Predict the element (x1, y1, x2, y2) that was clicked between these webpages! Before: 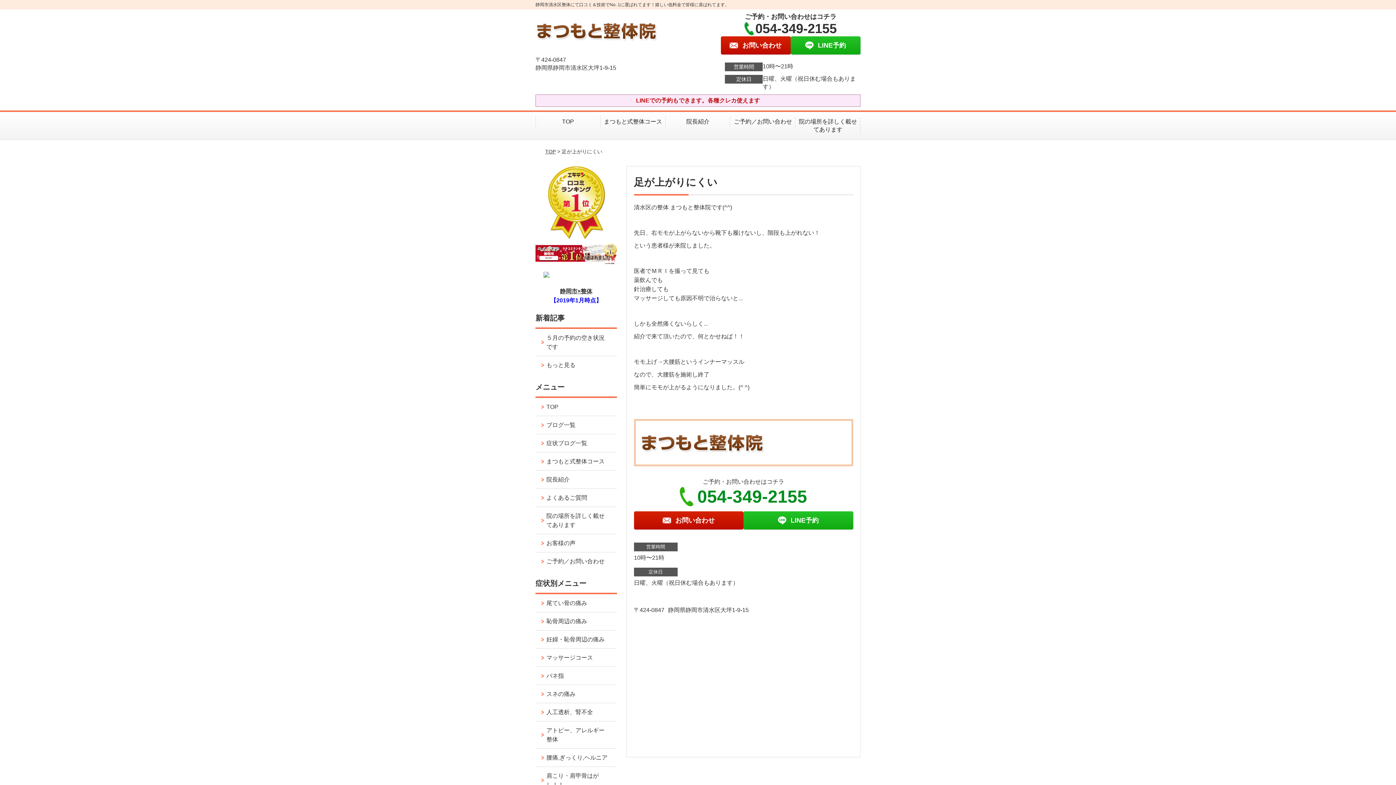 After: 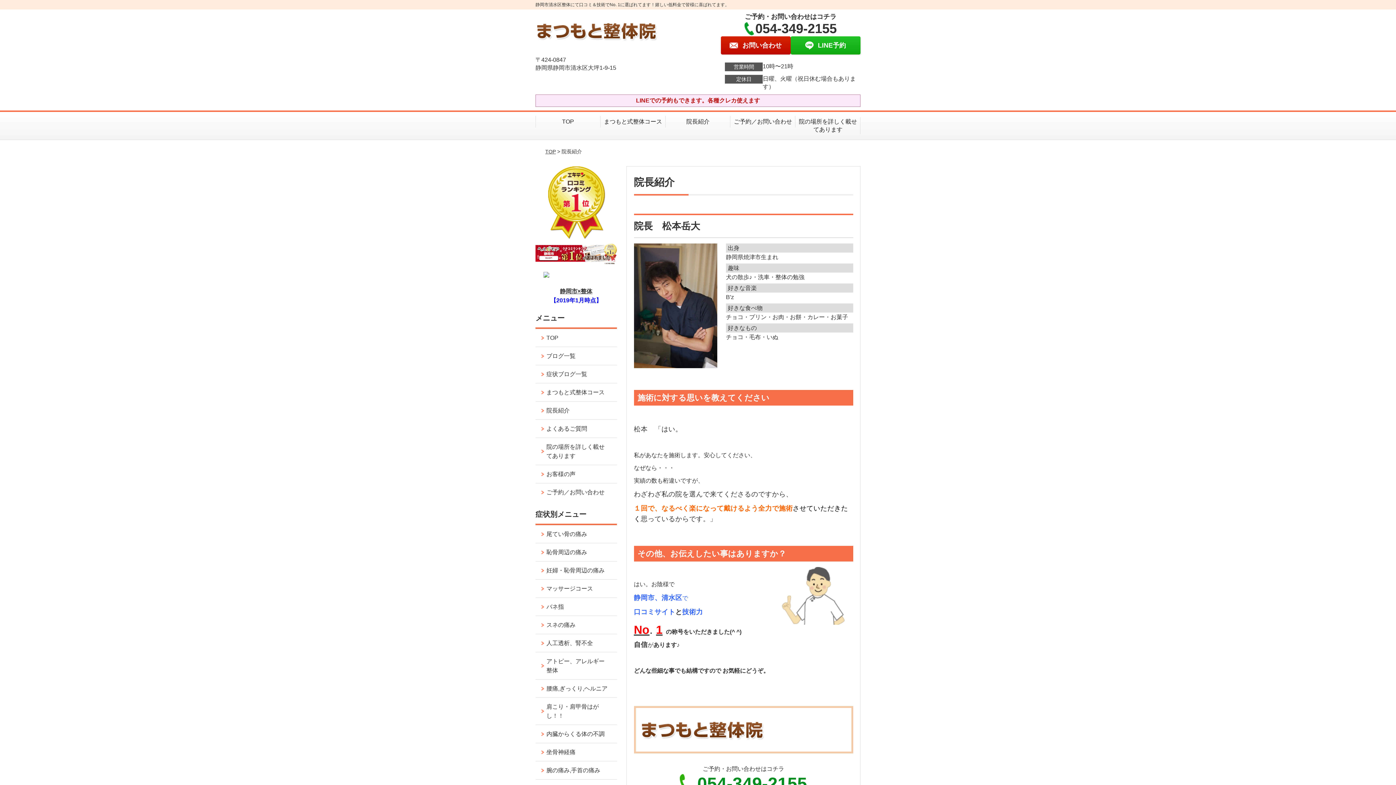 Action: label: 院長紹介 bbox: (535, 470, 616, 488)